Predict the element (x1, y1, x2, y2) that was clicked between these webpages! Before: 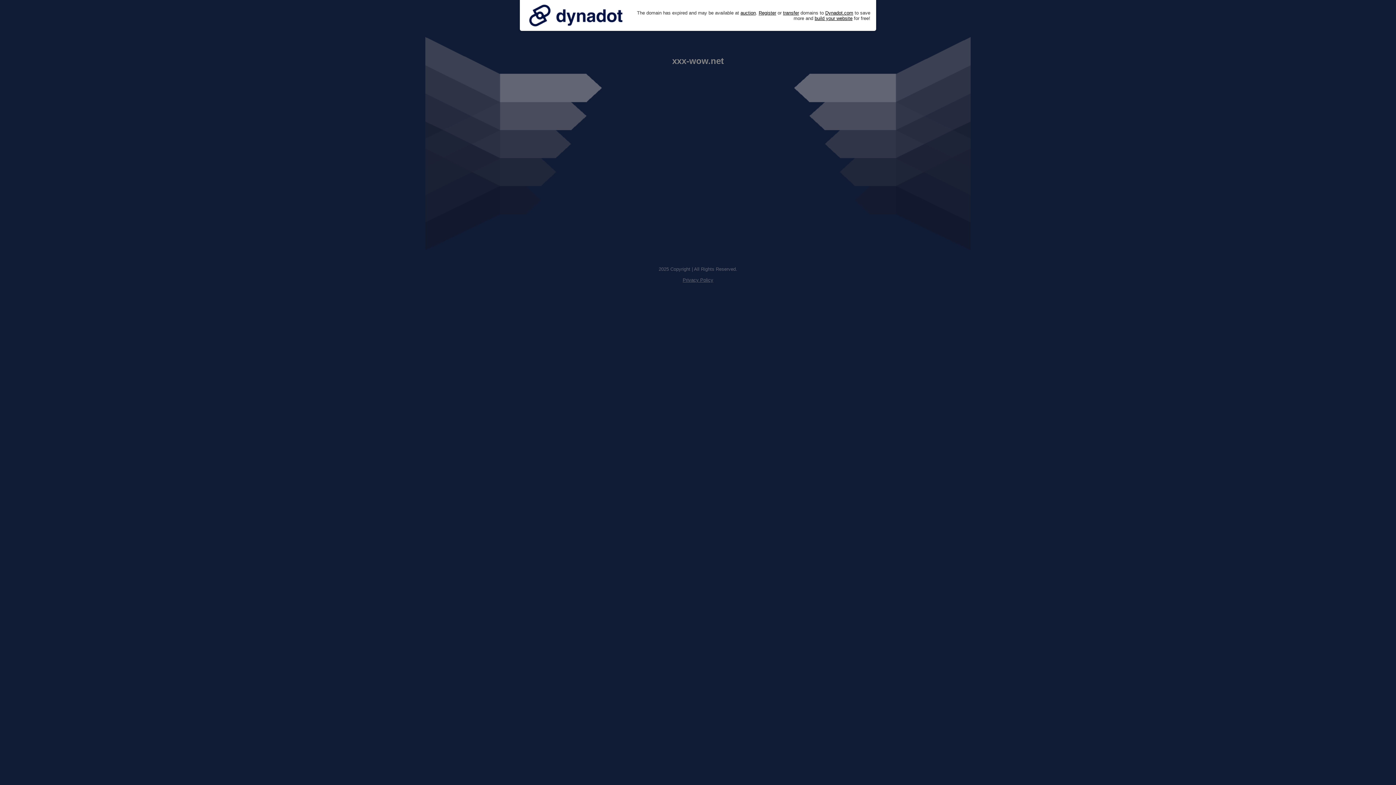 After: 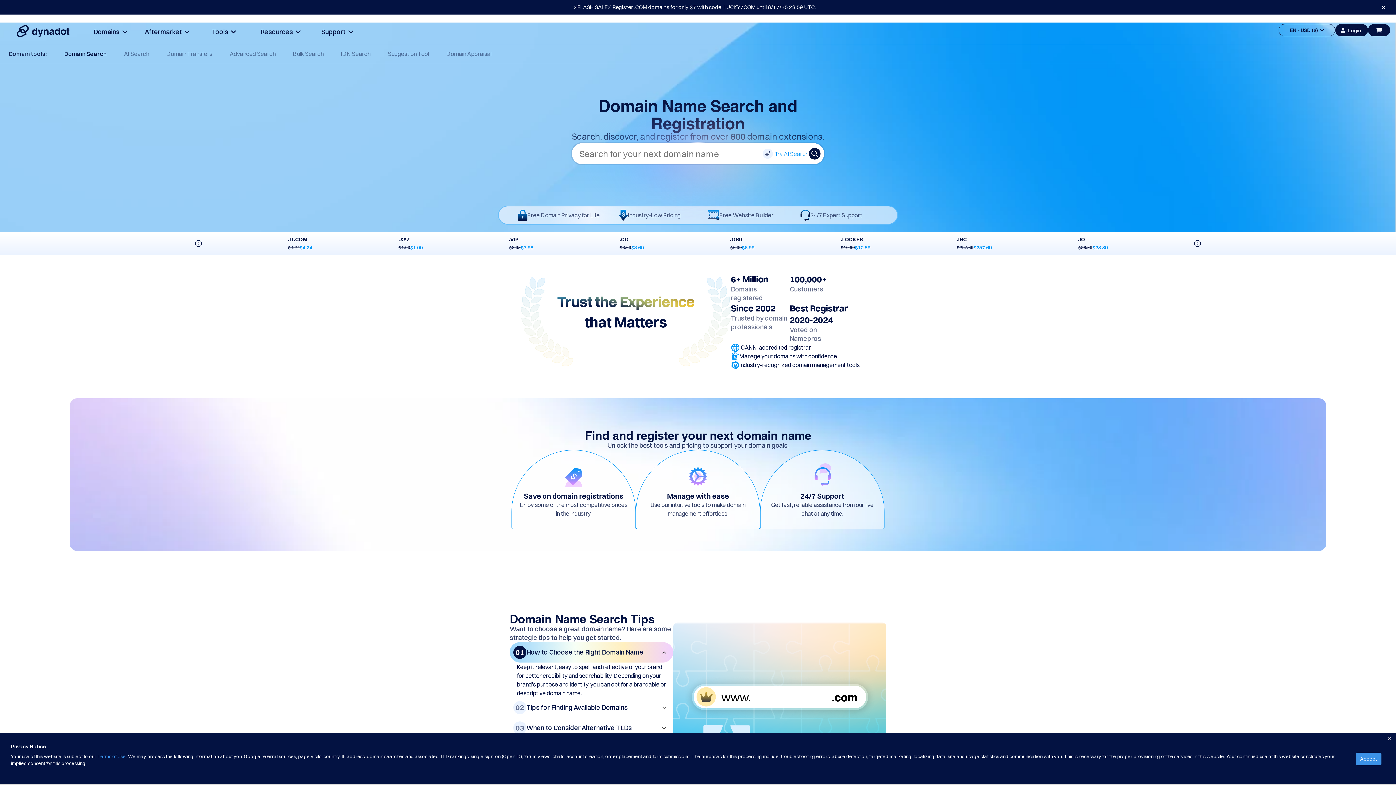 Action: label: Register bbox: (758, 10, 776, 15)